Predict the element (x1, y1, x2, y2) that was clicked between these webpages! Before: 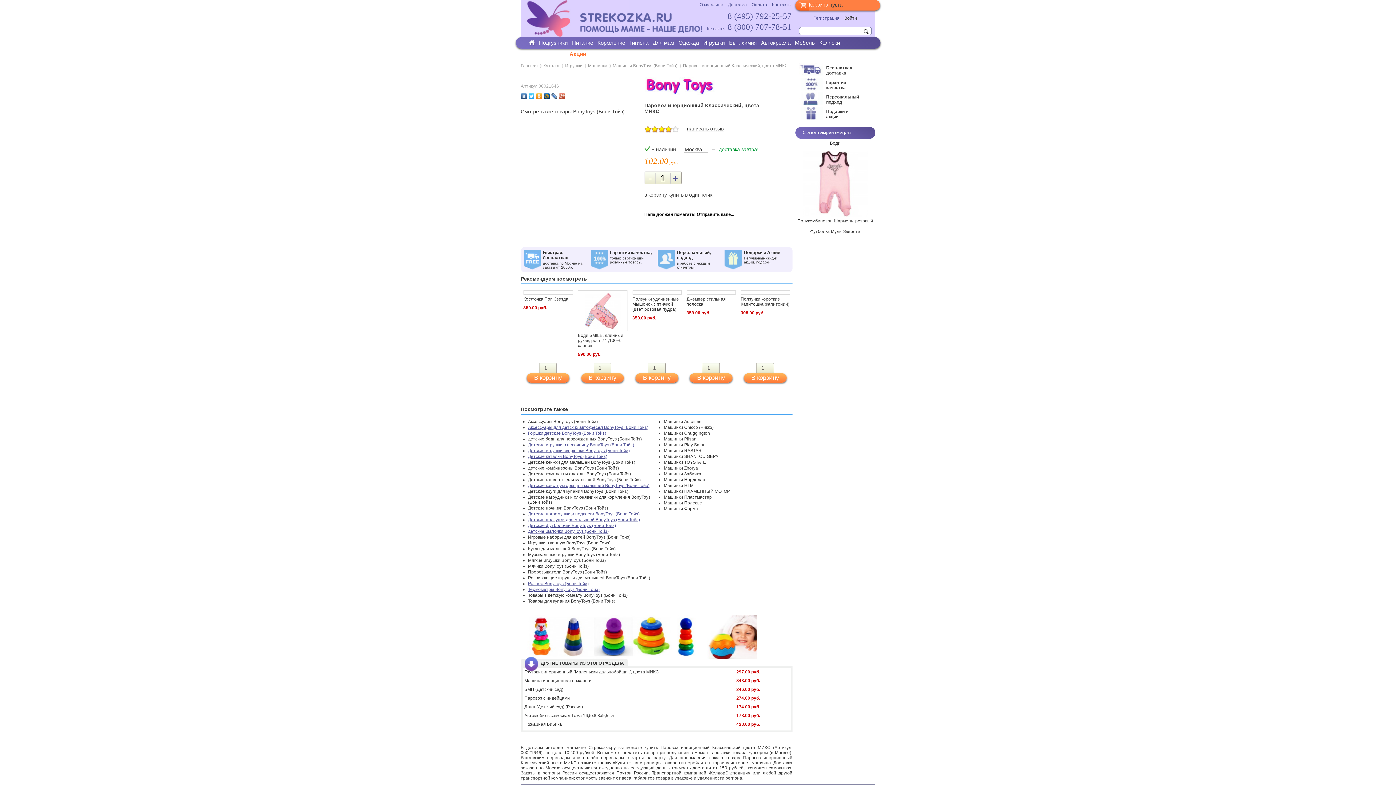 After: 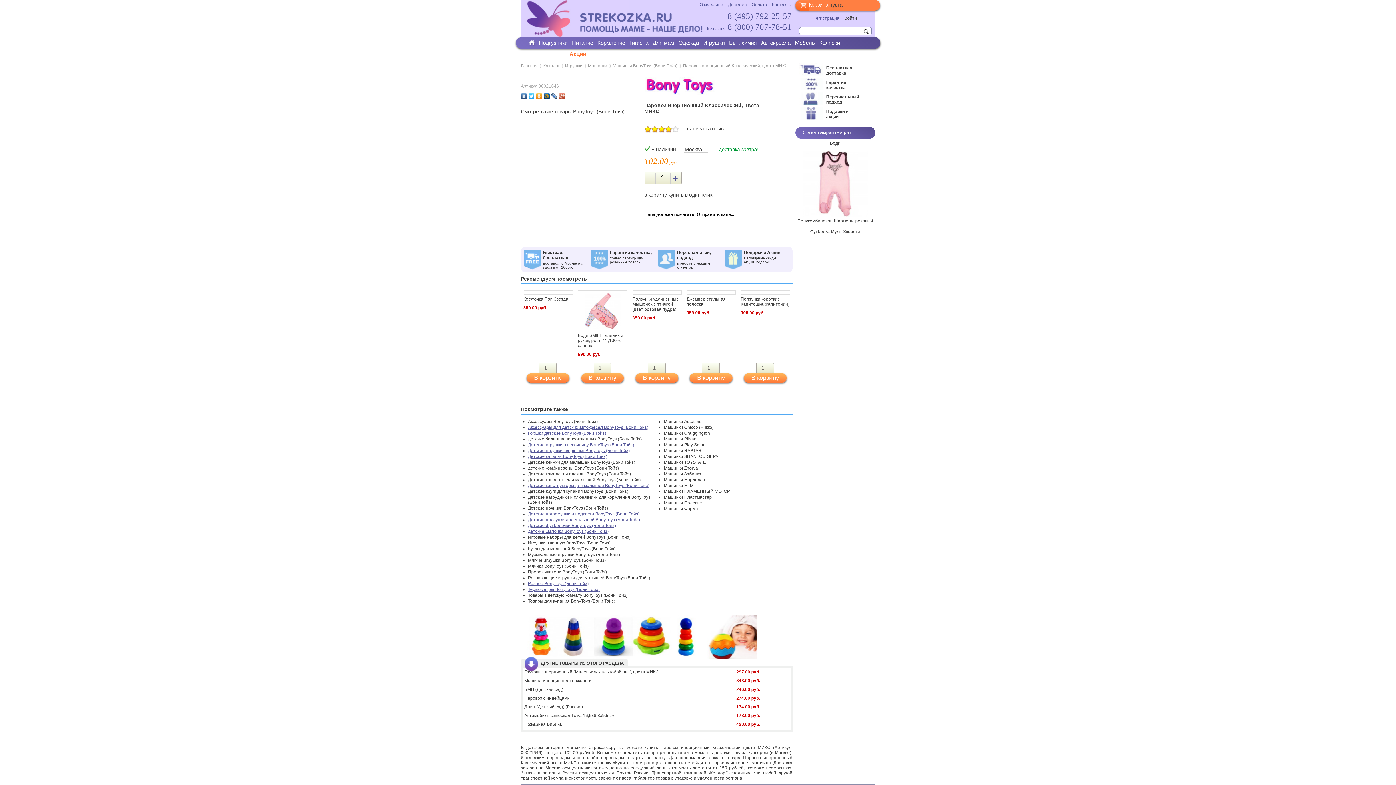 Action: bbox: (535, 91, 543, 101)